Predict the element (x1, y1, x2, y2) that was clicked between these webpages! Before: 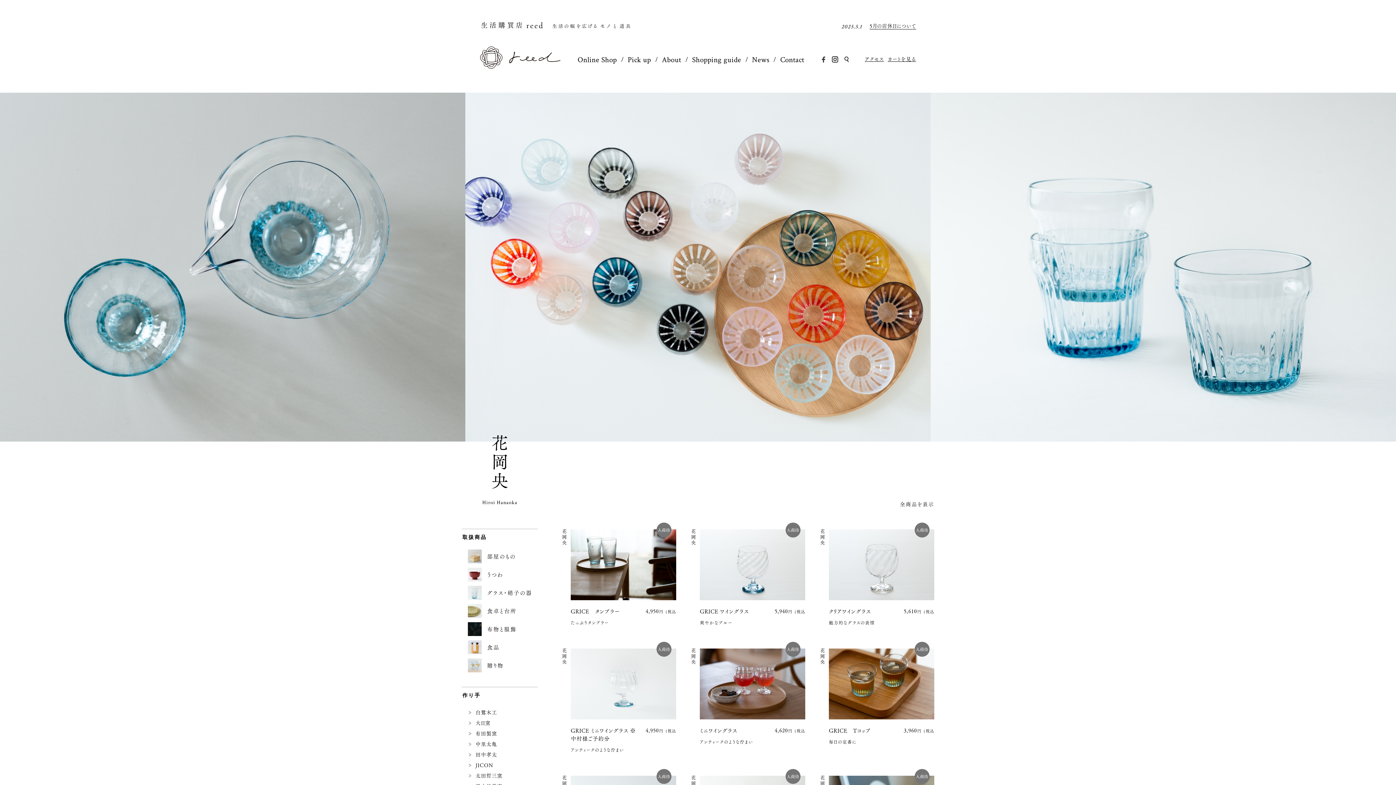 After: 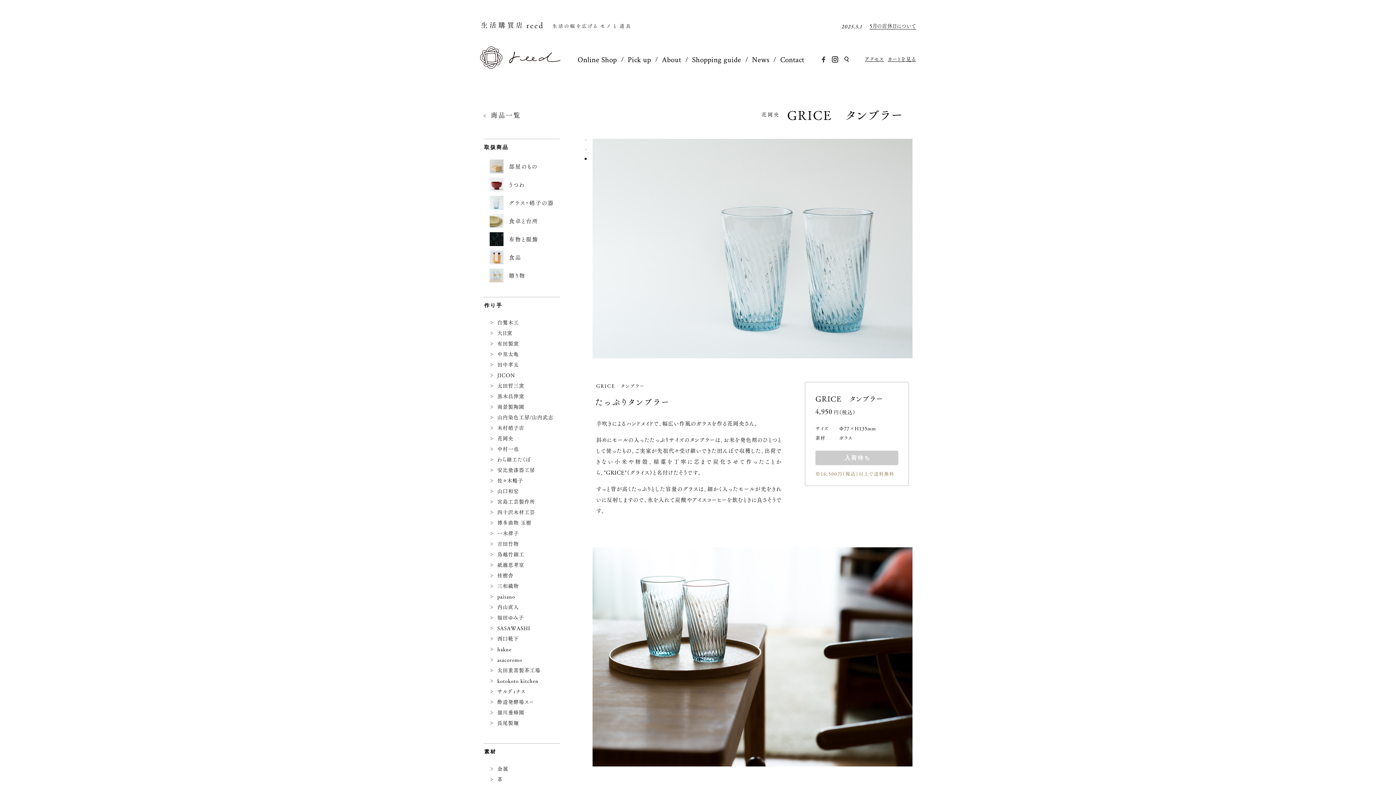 Action: bbox: (570, 607, 620, 615) label: GRICE　タンブラー